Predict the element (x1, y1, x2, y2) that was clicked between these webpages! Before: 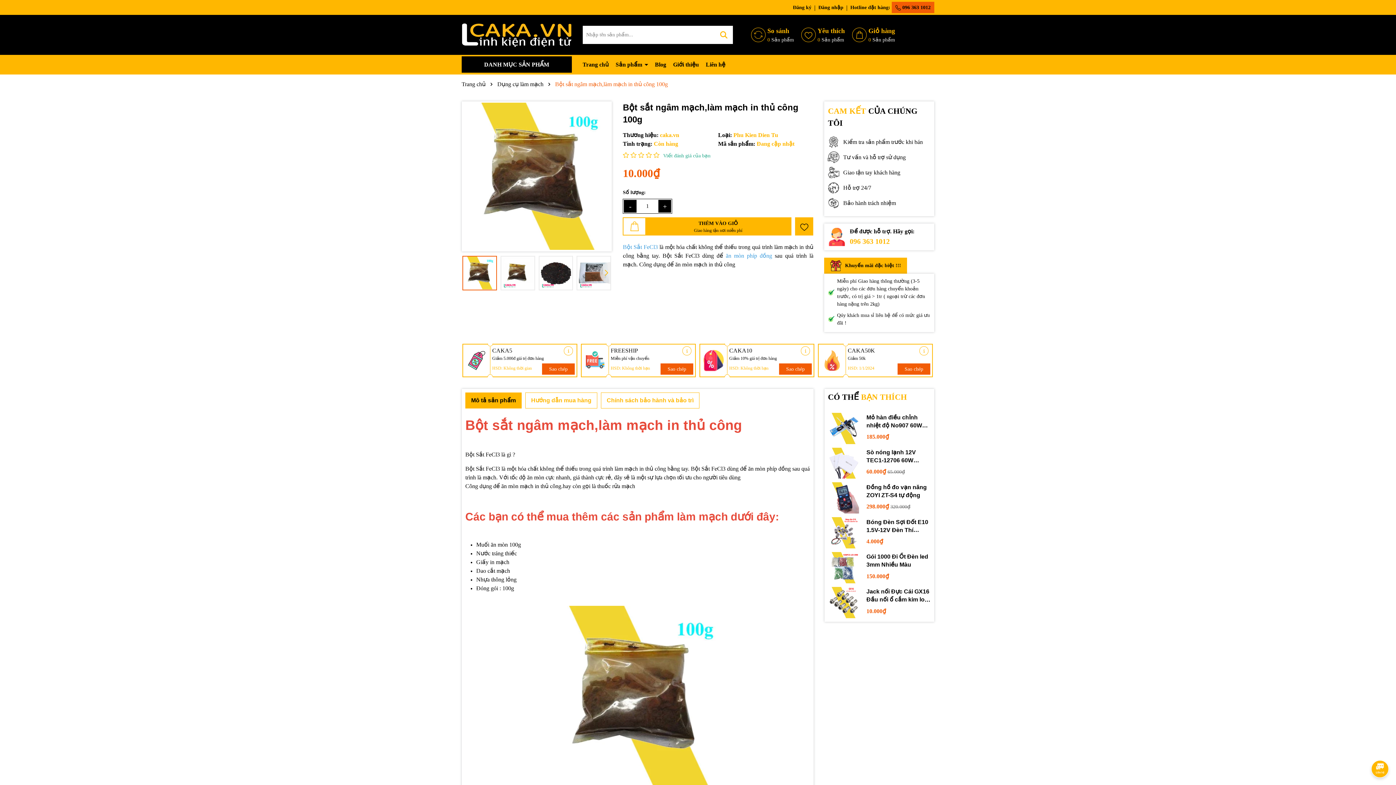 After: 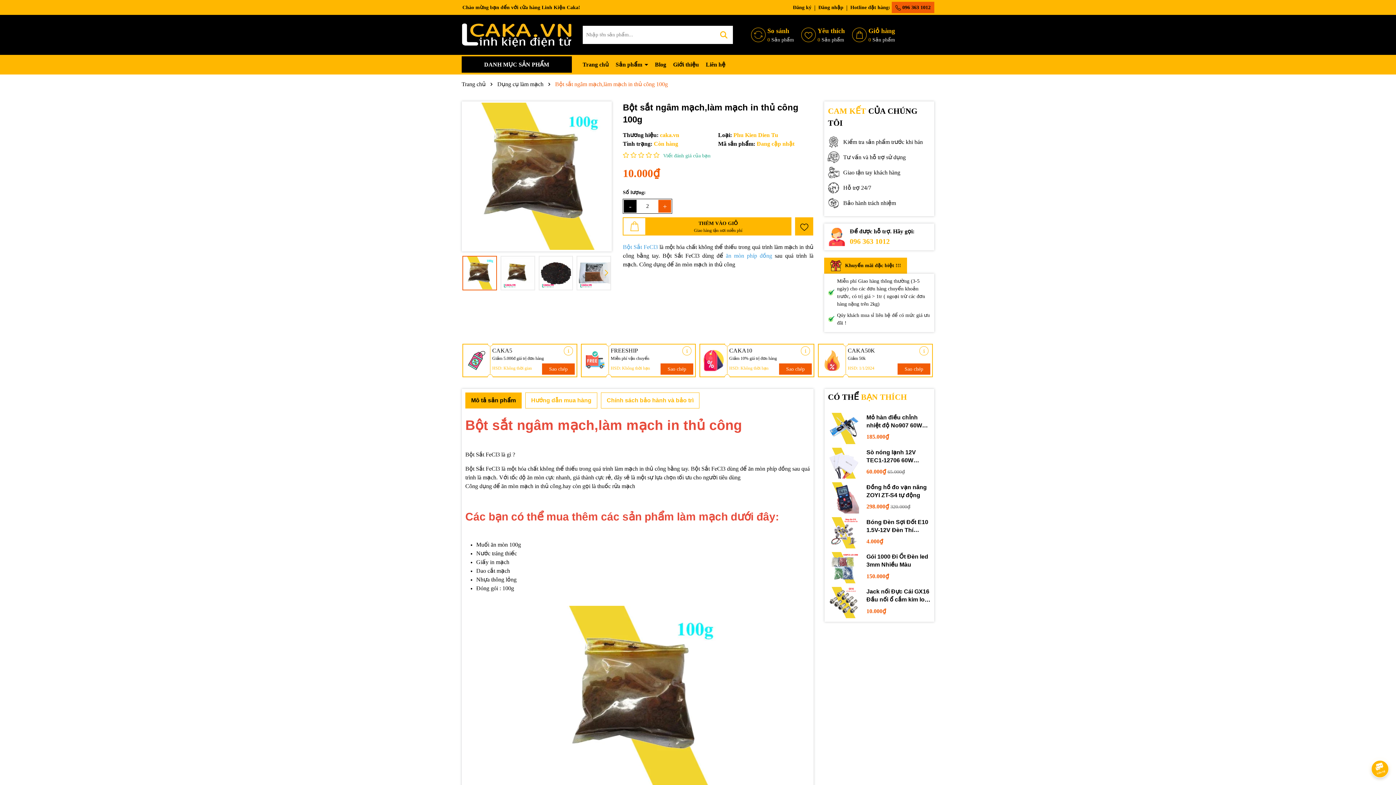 Action: label: + bbox: (658, 188, 671, 201)